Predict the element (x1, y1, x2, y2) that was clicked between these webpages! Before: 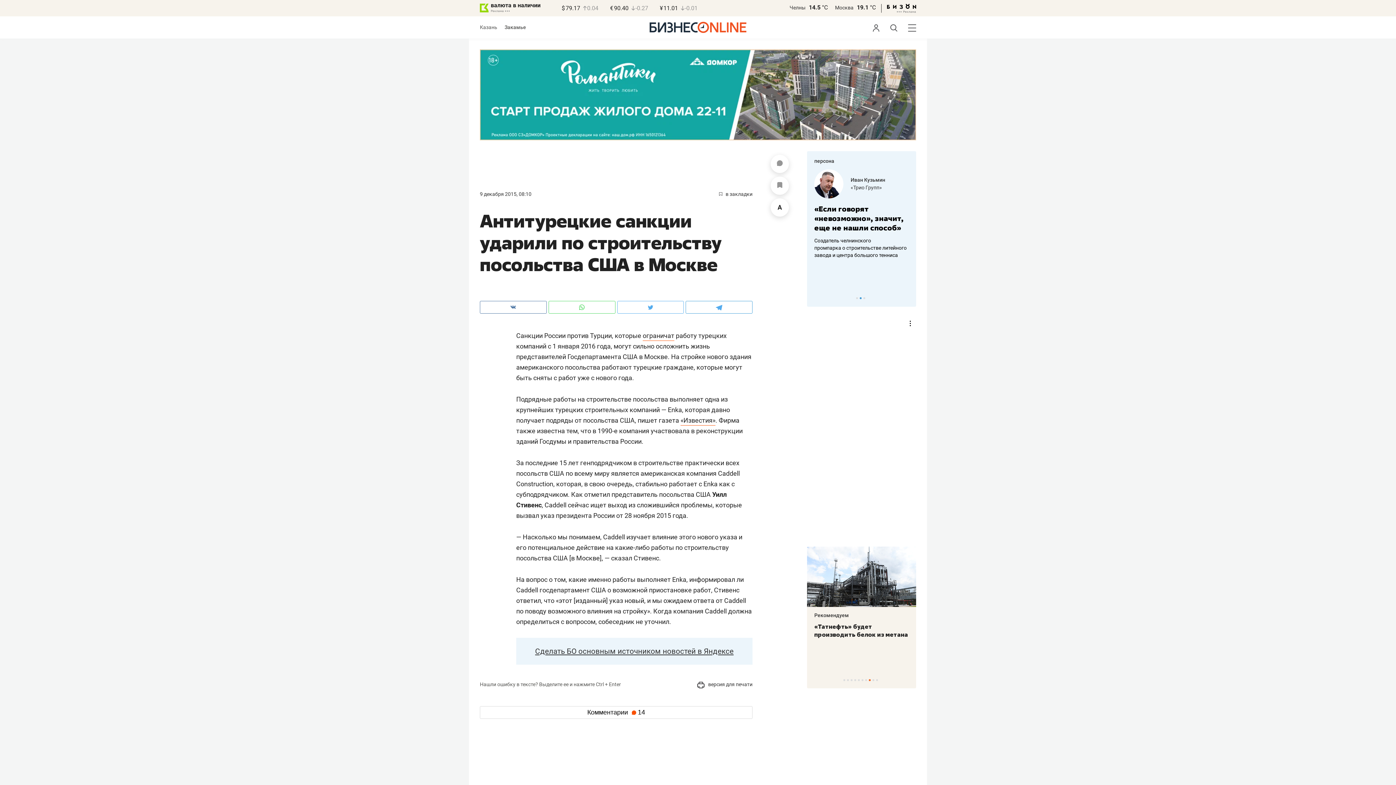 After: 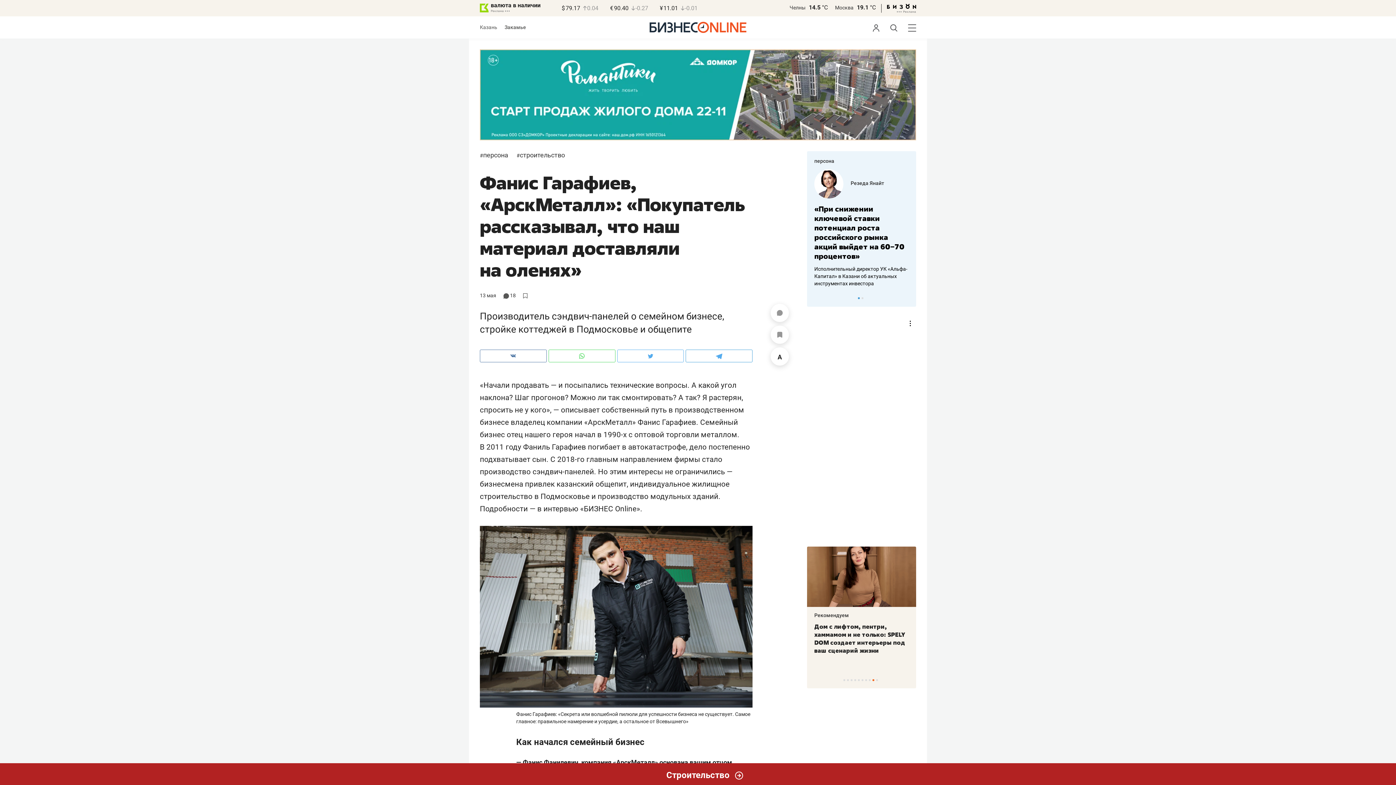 Action: bbox: (814, 247, 906, 267) label: Производитель сэндвич-панелей о семейном бизнесе, стройке коттеджей в Подмосковье и общепите